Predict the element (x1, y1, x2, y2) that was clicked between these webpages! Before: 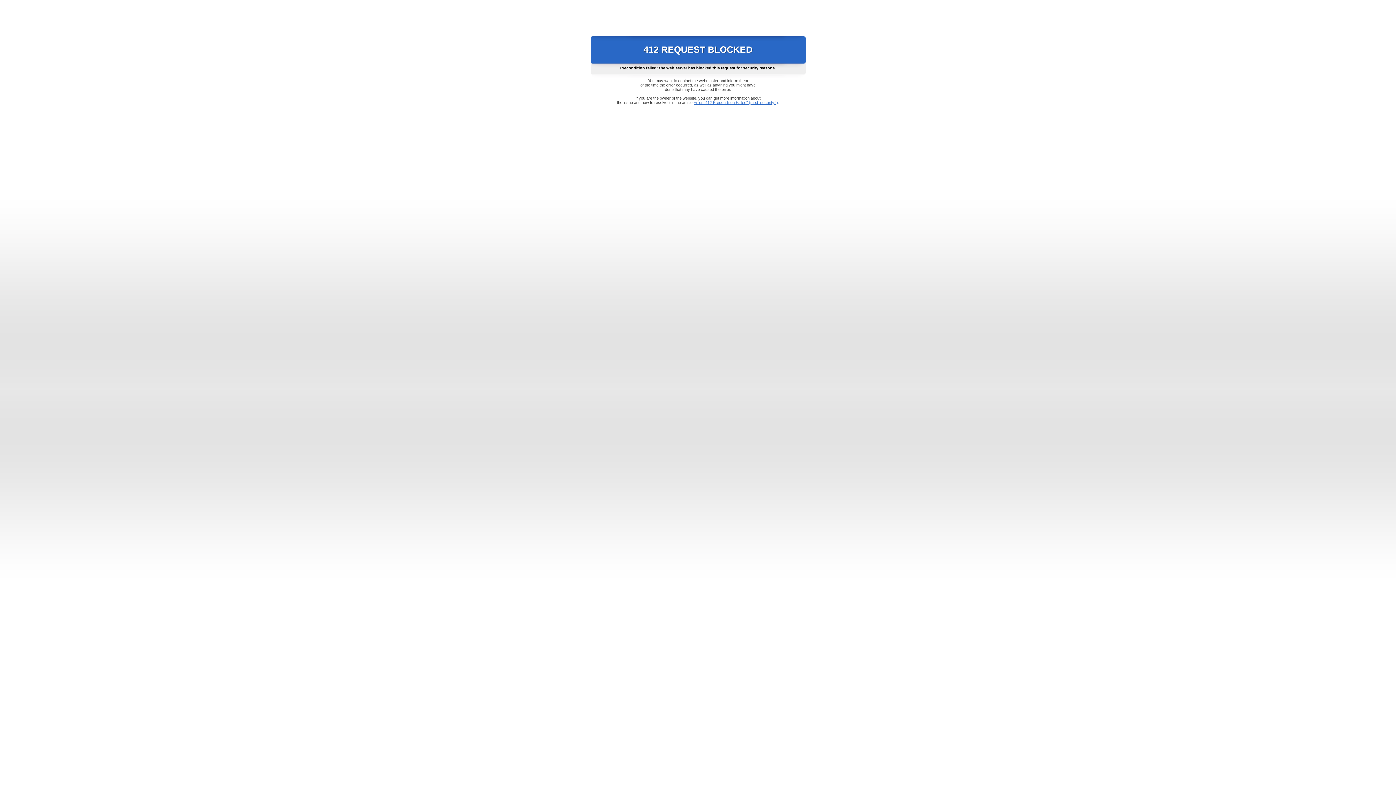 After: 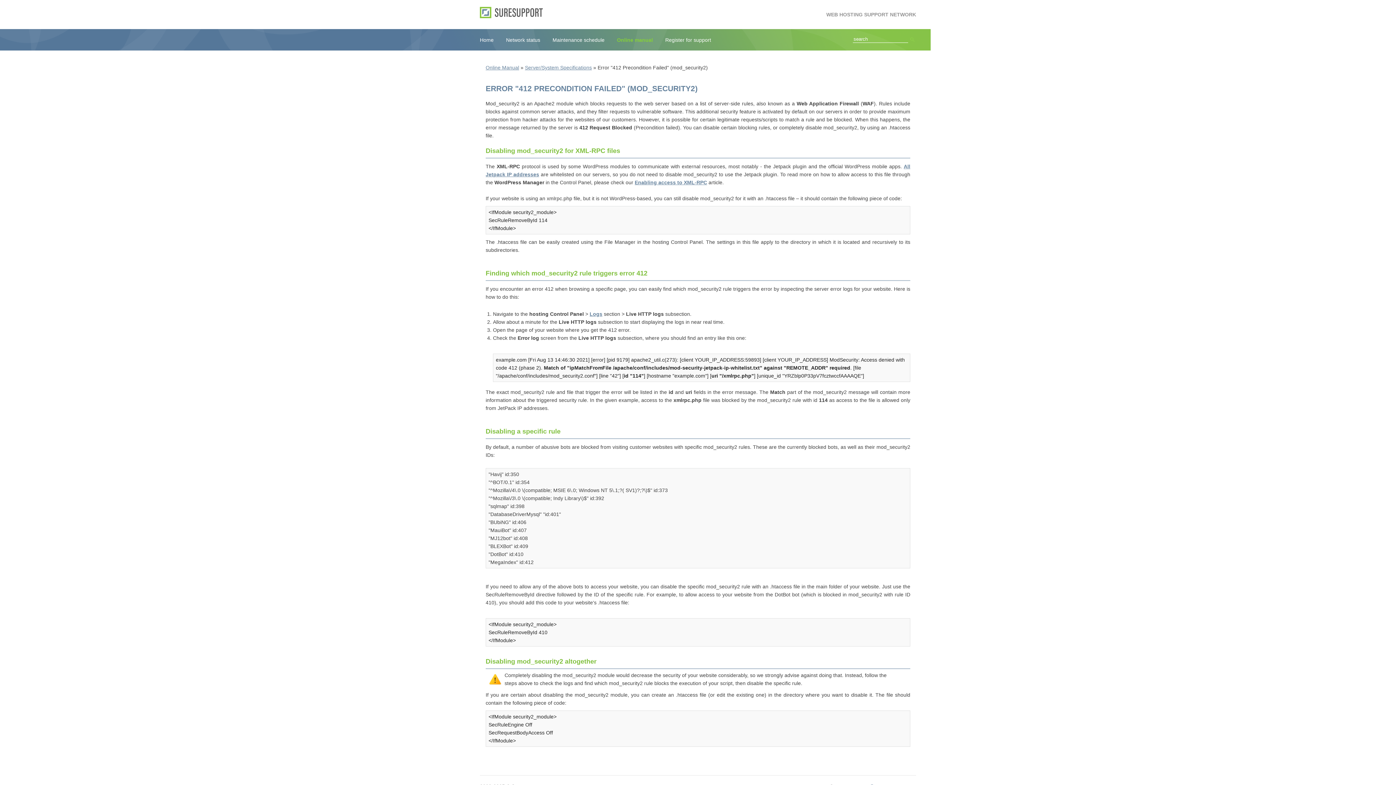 Action: bbox: (693, 100, 778, 104) label: Error "412 Precondition Failed" (mod_security2)